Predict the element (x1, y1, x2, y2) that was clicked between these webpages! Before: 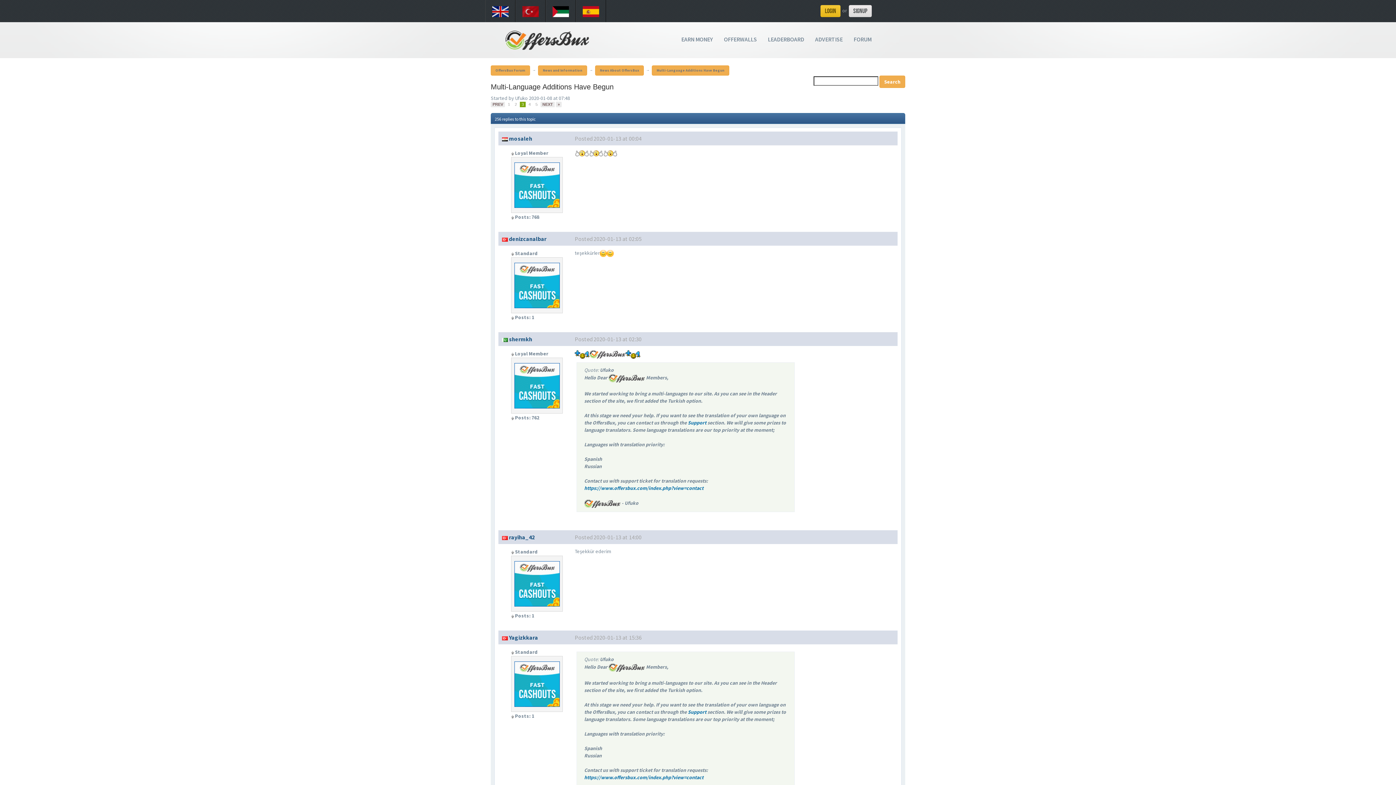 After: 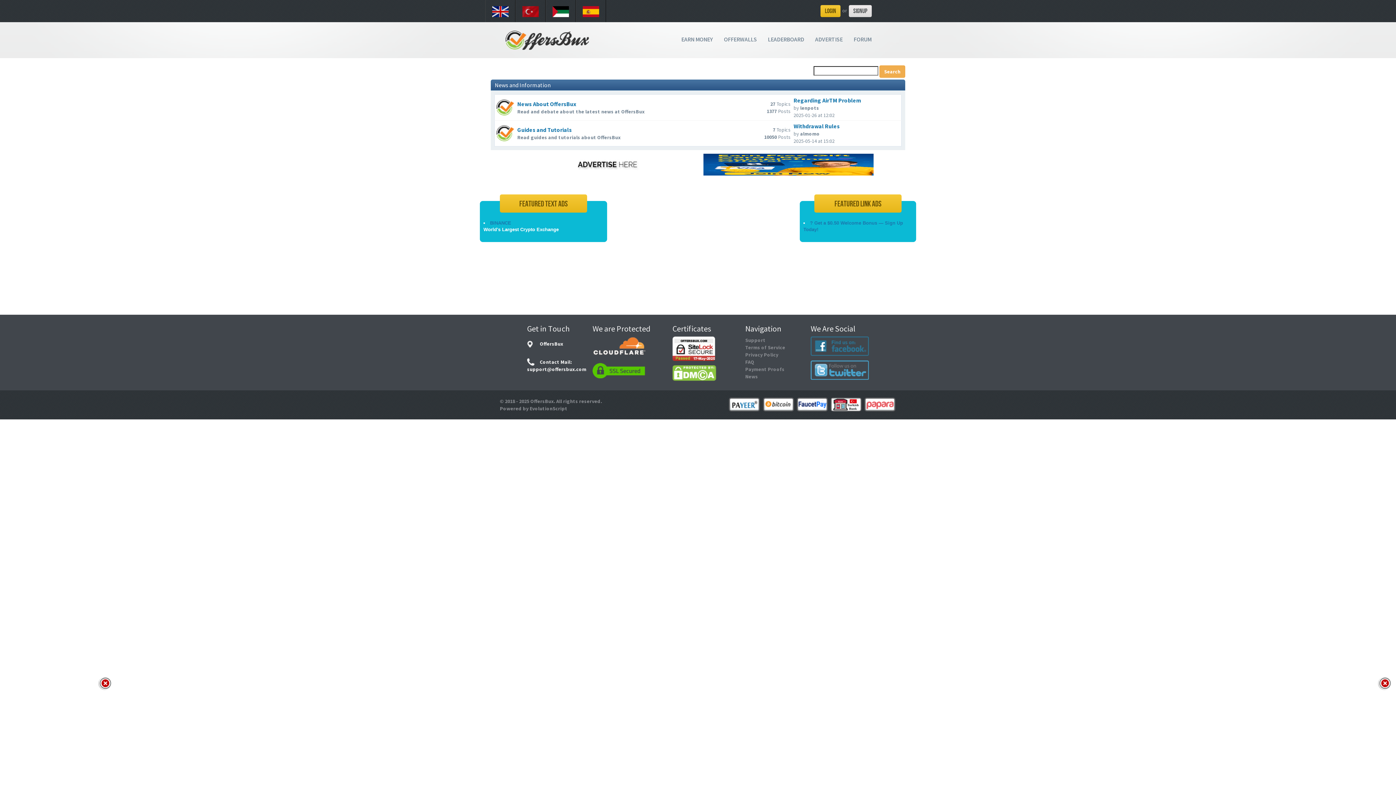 Action: bbox: (538, 65, 587, 75) label: News and Information